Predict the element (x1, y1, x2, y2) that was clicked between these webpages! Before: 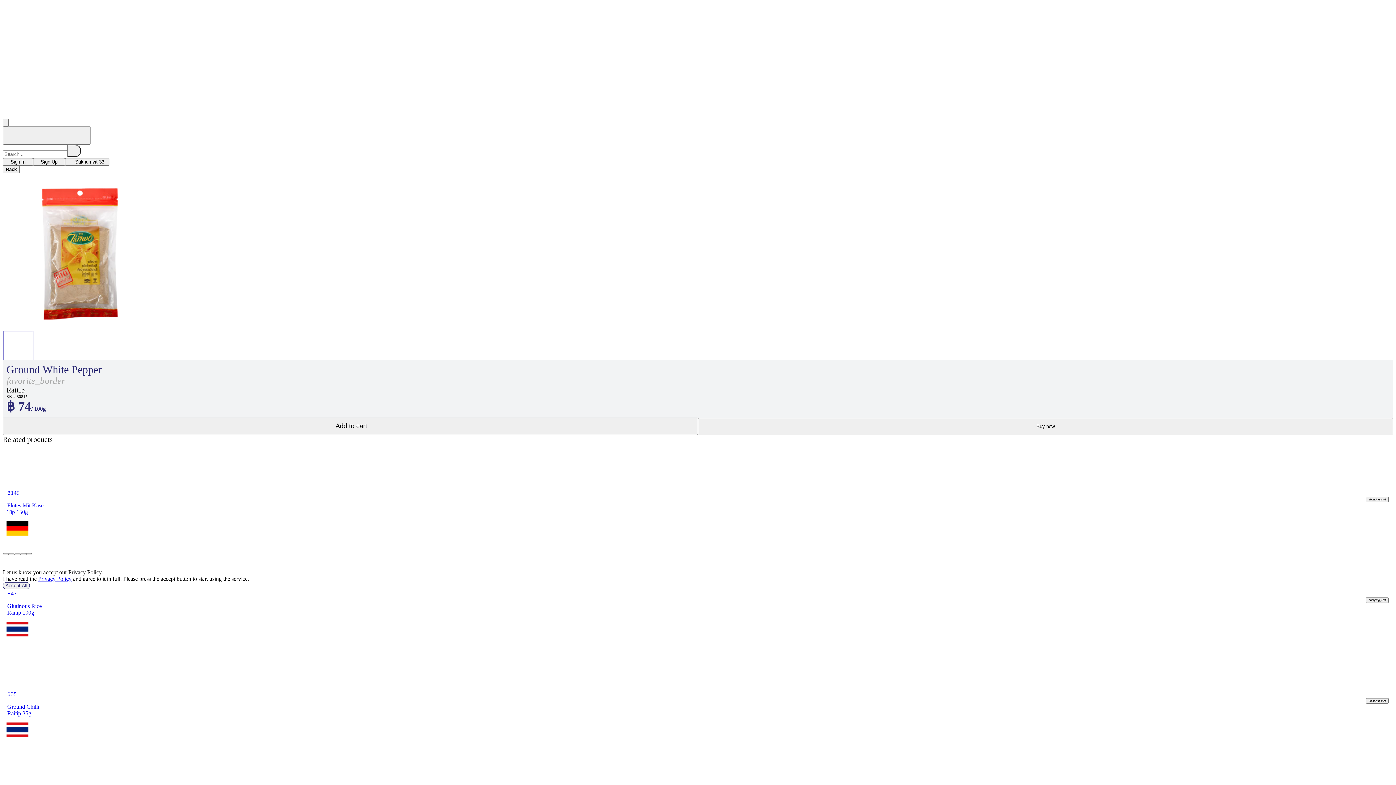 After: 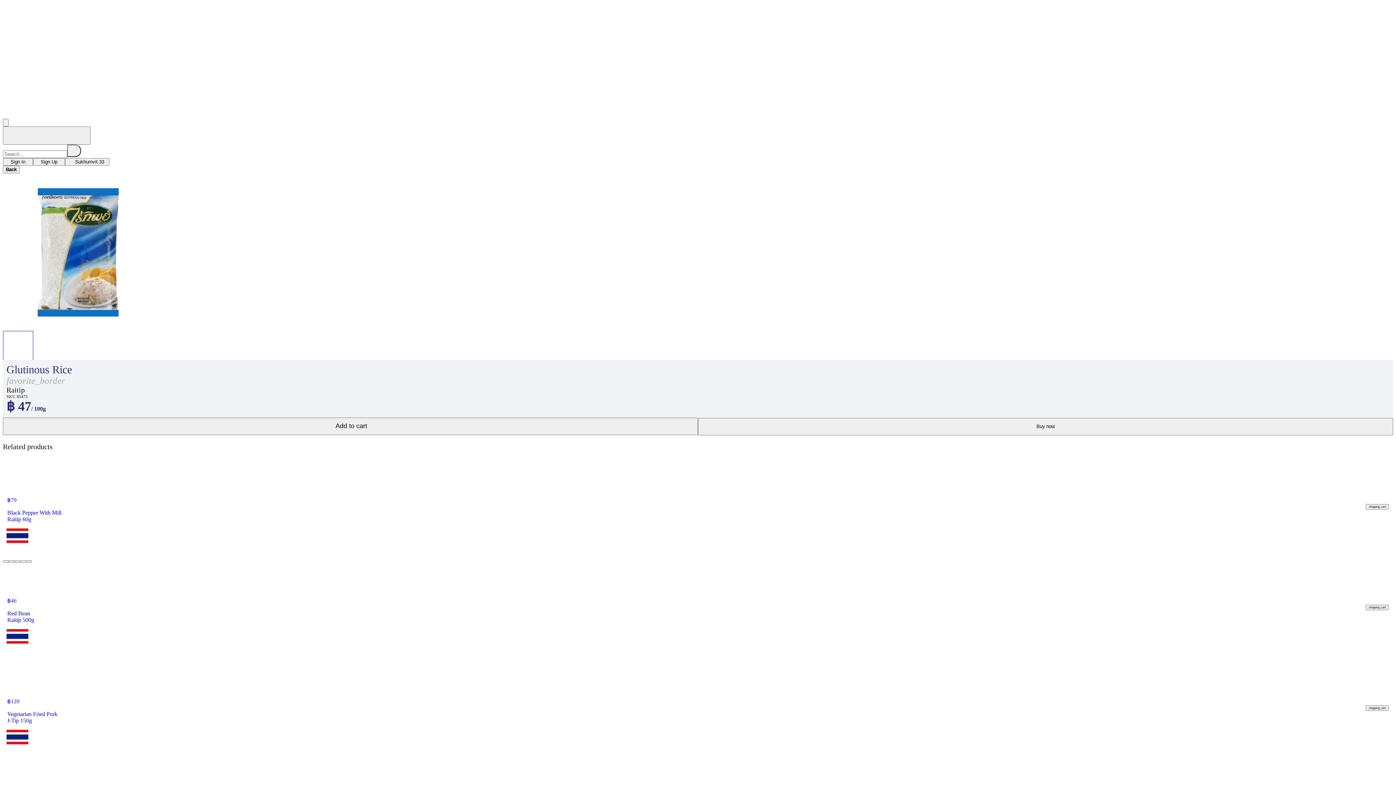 Action: label: add to cart bbox: (1366, 597, 1389, 603)